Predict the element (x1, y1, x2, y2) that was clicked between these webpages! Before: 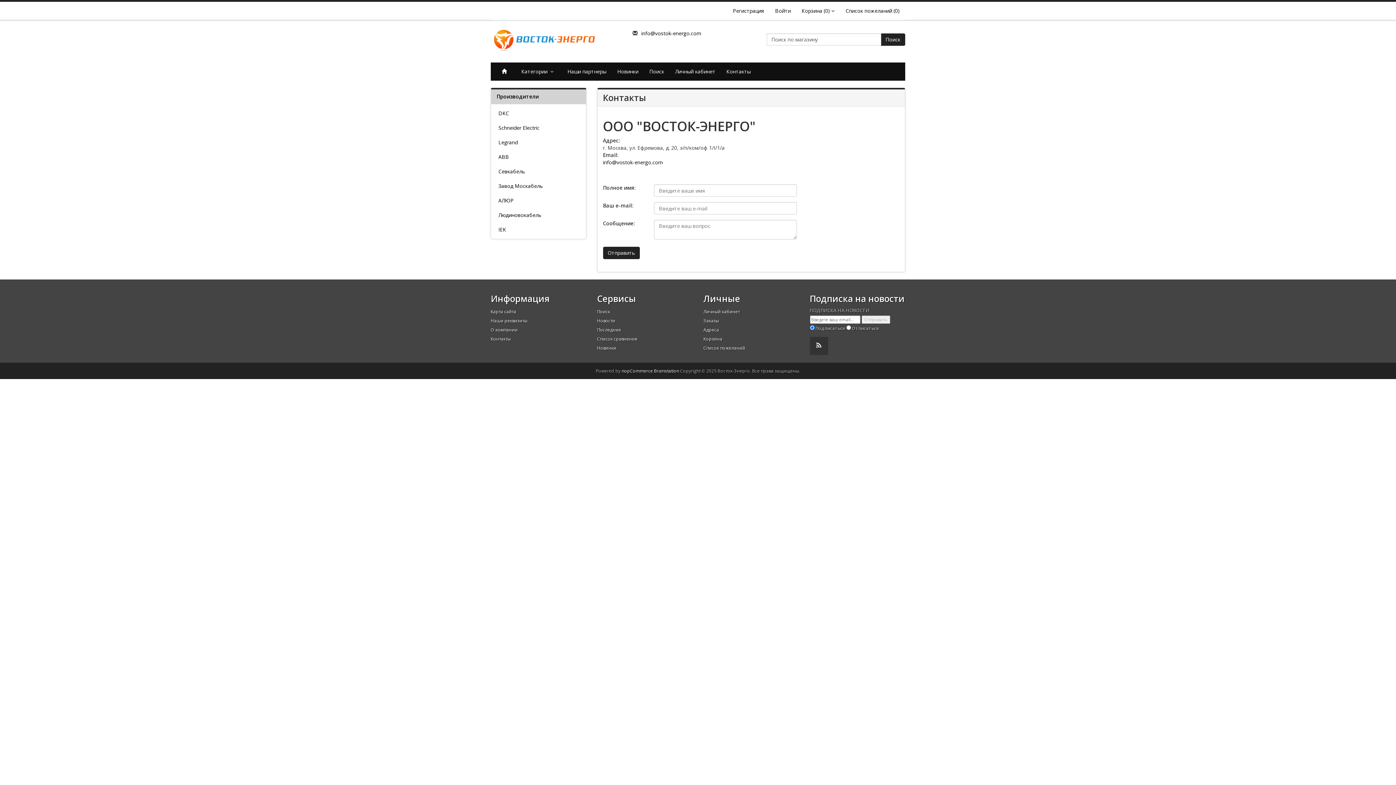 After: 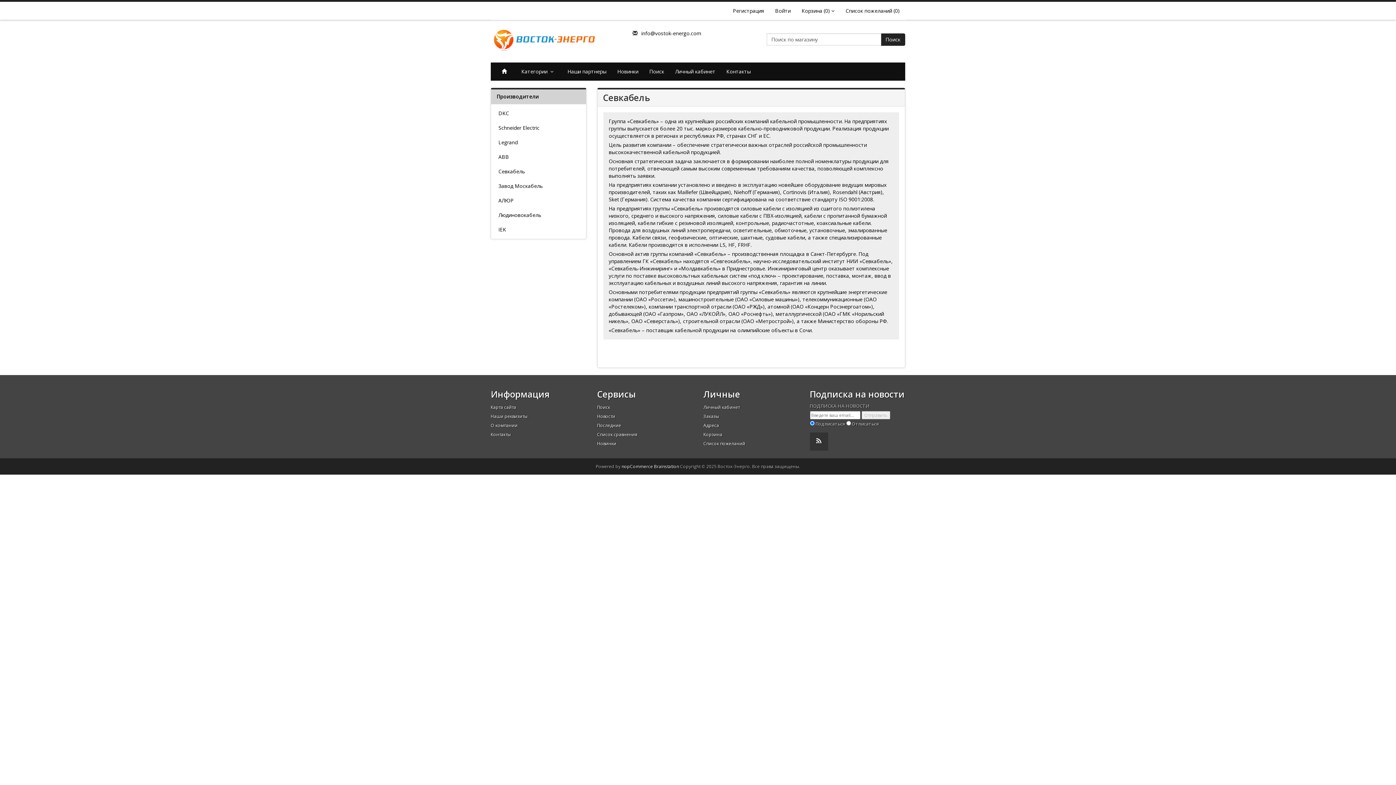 Action: label: Севкабель bbox: (493, 164, 584, 178)